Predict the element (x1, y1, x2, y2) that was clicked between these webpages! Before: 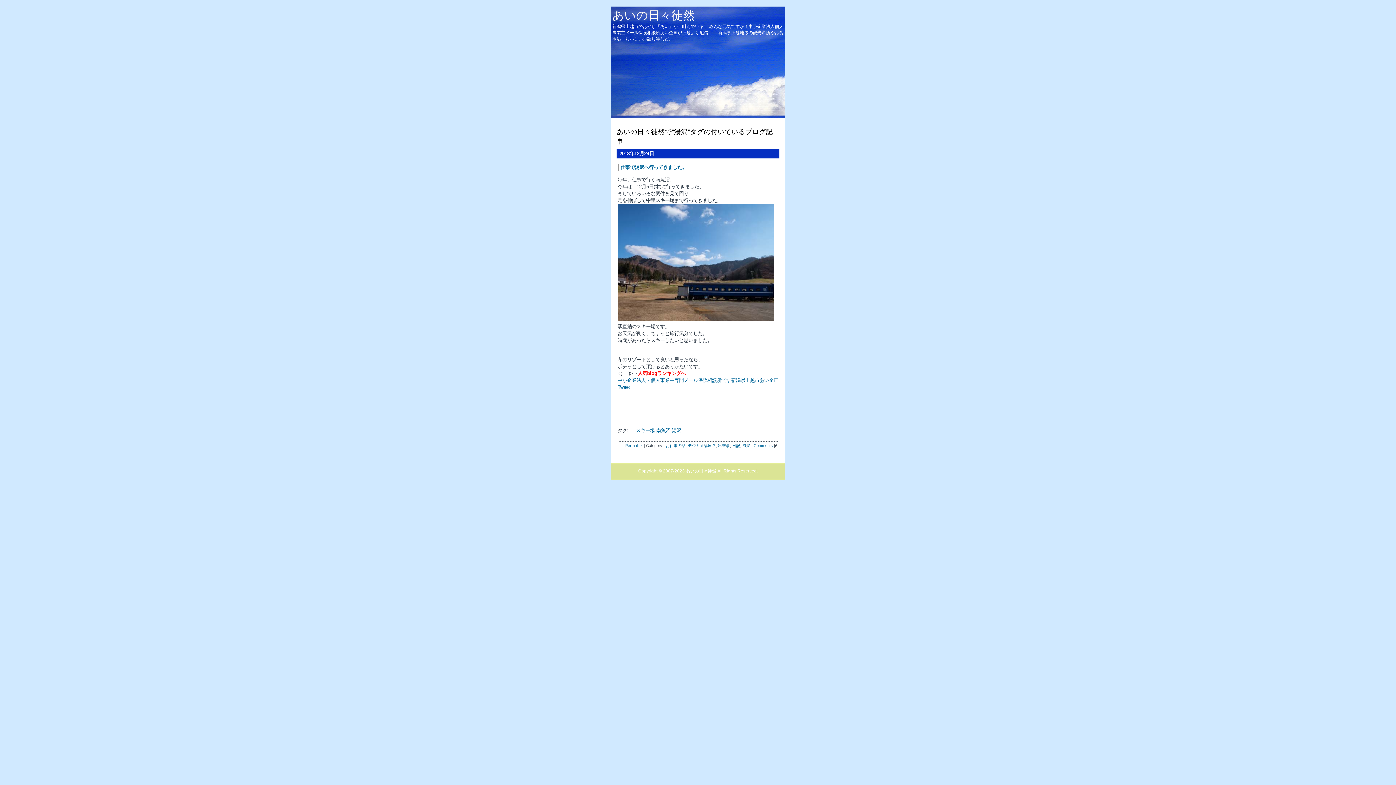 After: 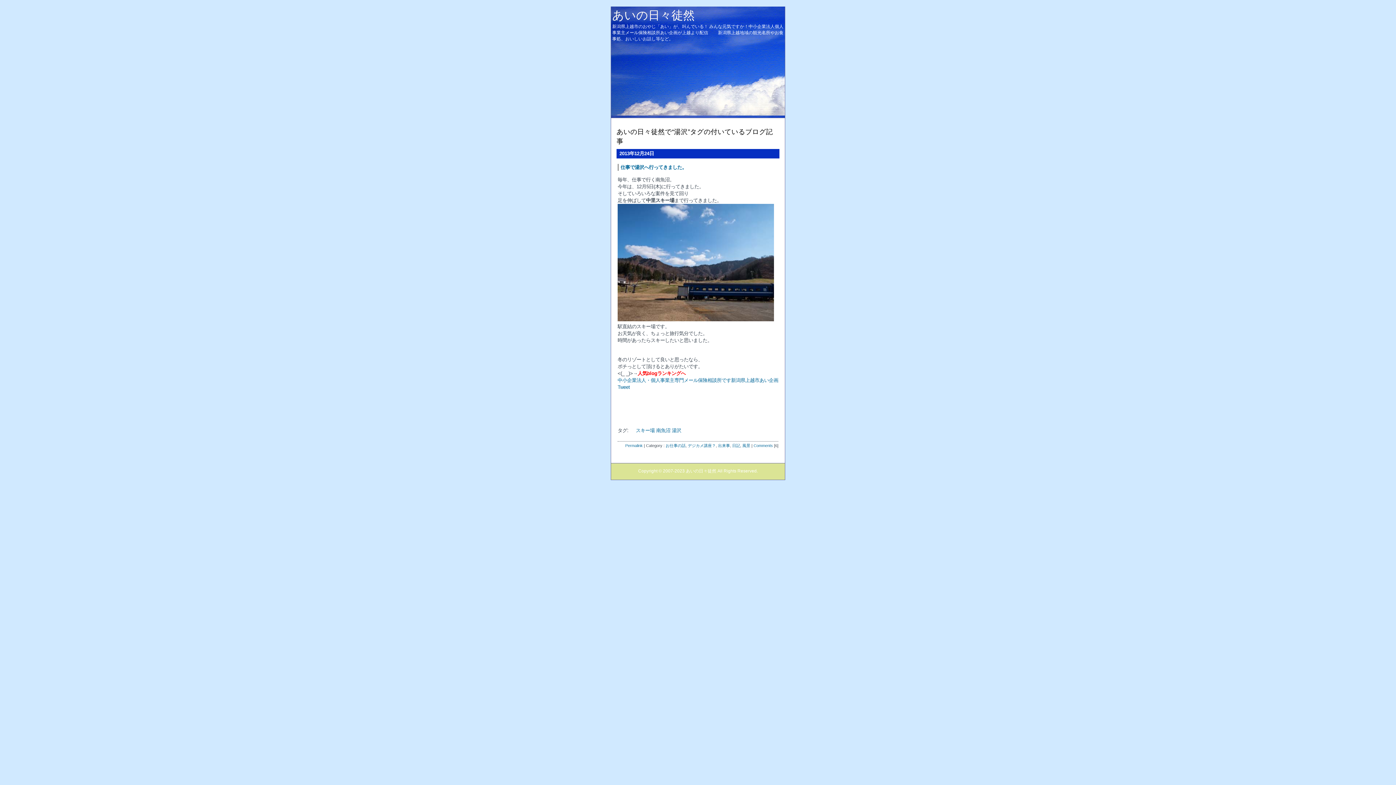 Action: label: 湯沢 bbox: (672, 428, 681, 433)